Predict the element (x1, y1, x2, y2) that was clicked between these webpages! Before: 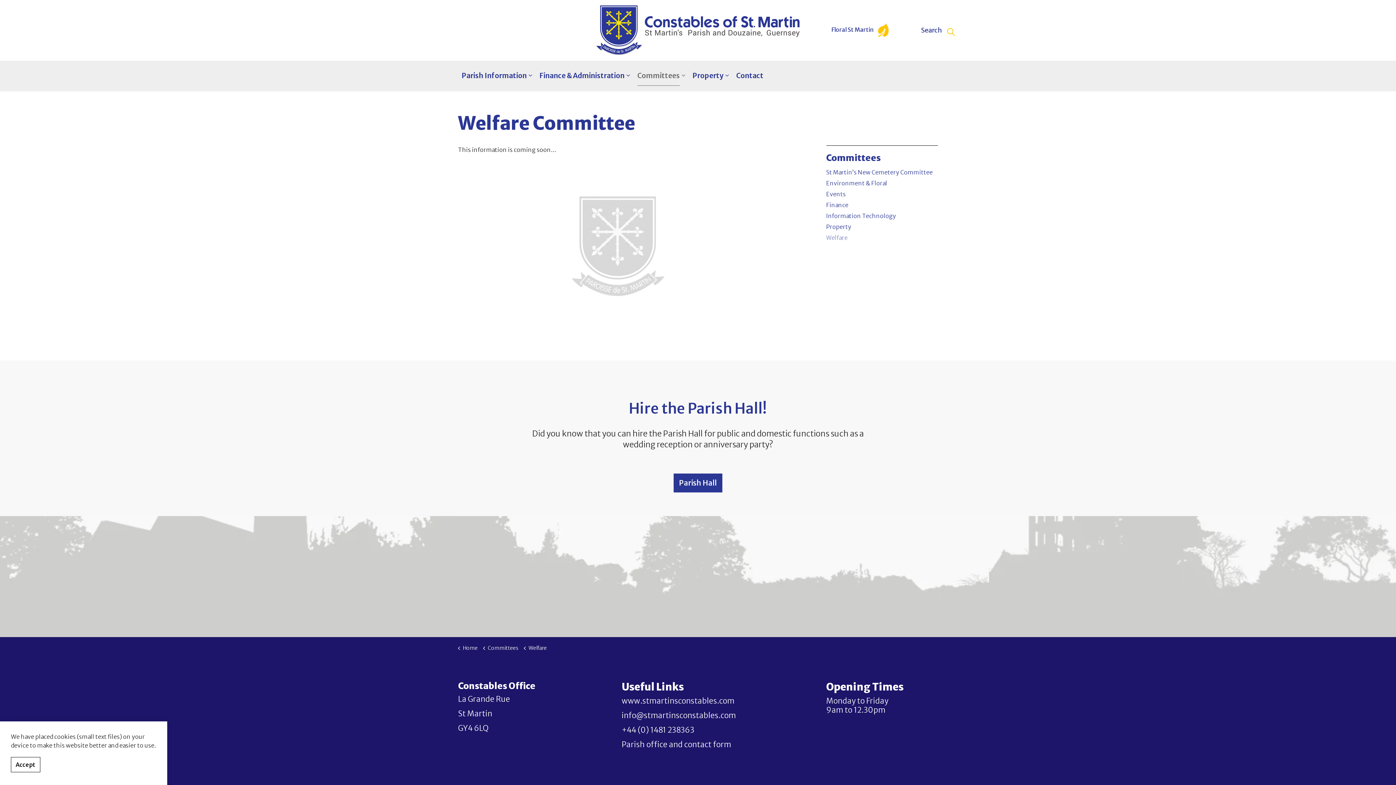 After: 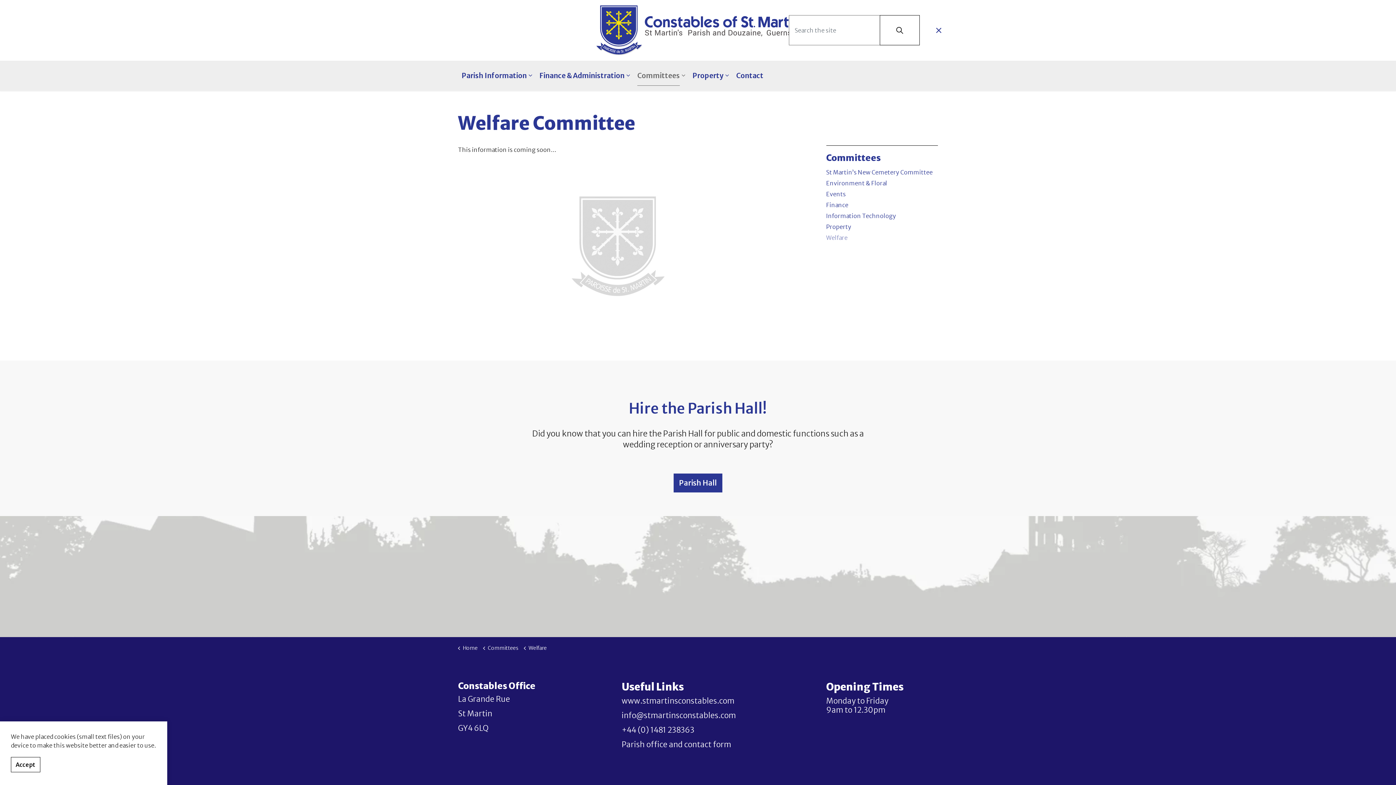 Action: bbox: (916, 15, 961, 45) label: Search